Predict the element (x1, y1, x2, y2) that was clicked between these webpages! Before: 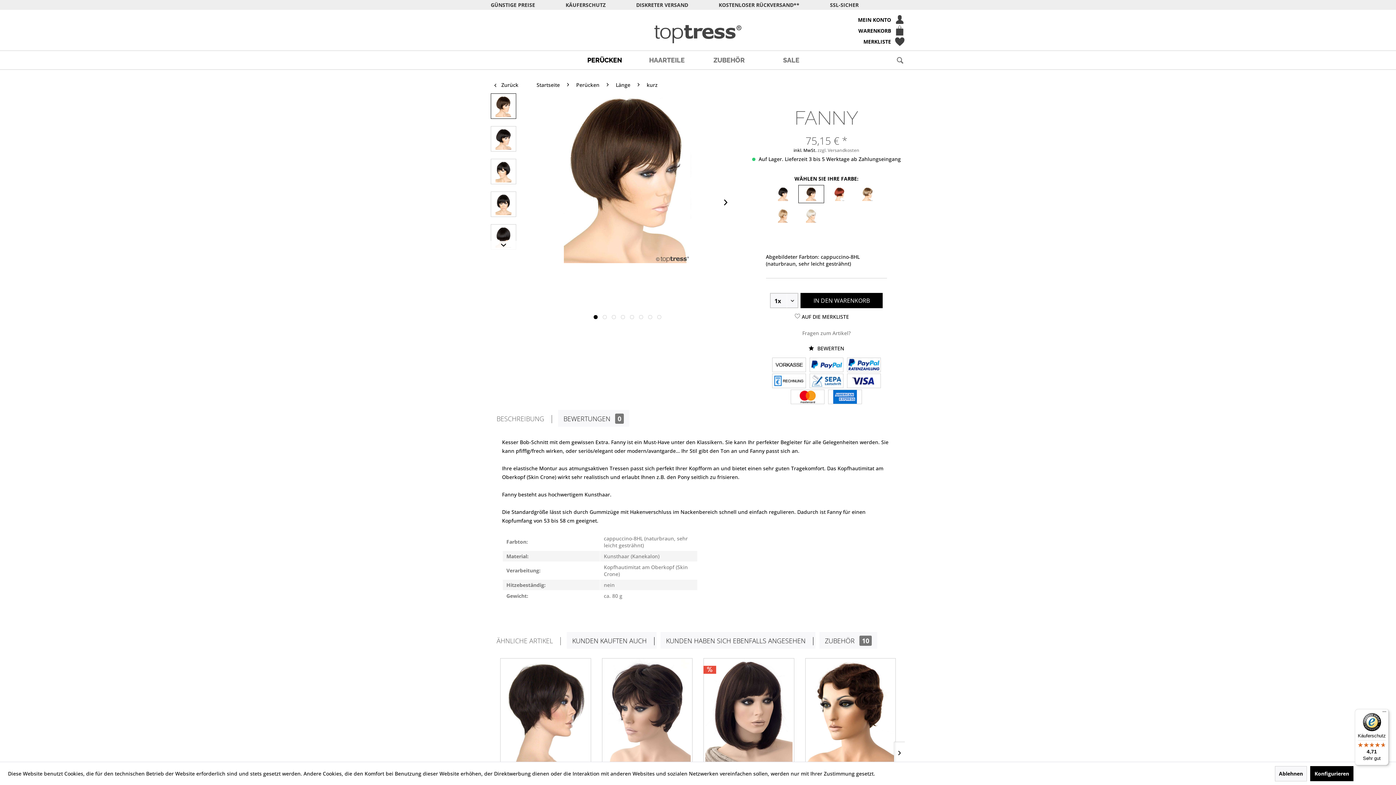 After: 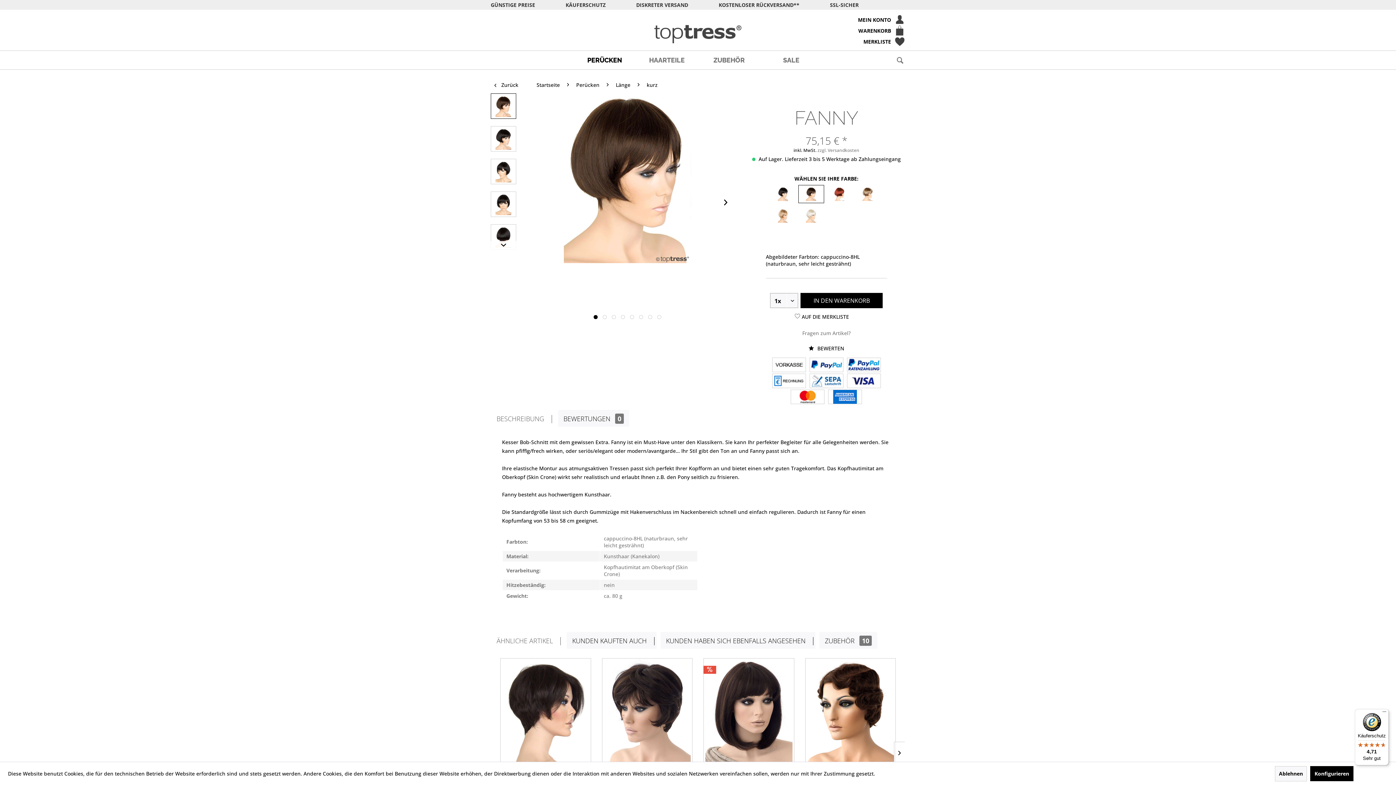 Action: label:  AUF DIE MERKLISTE bbox: (795, 313, 849, 320)